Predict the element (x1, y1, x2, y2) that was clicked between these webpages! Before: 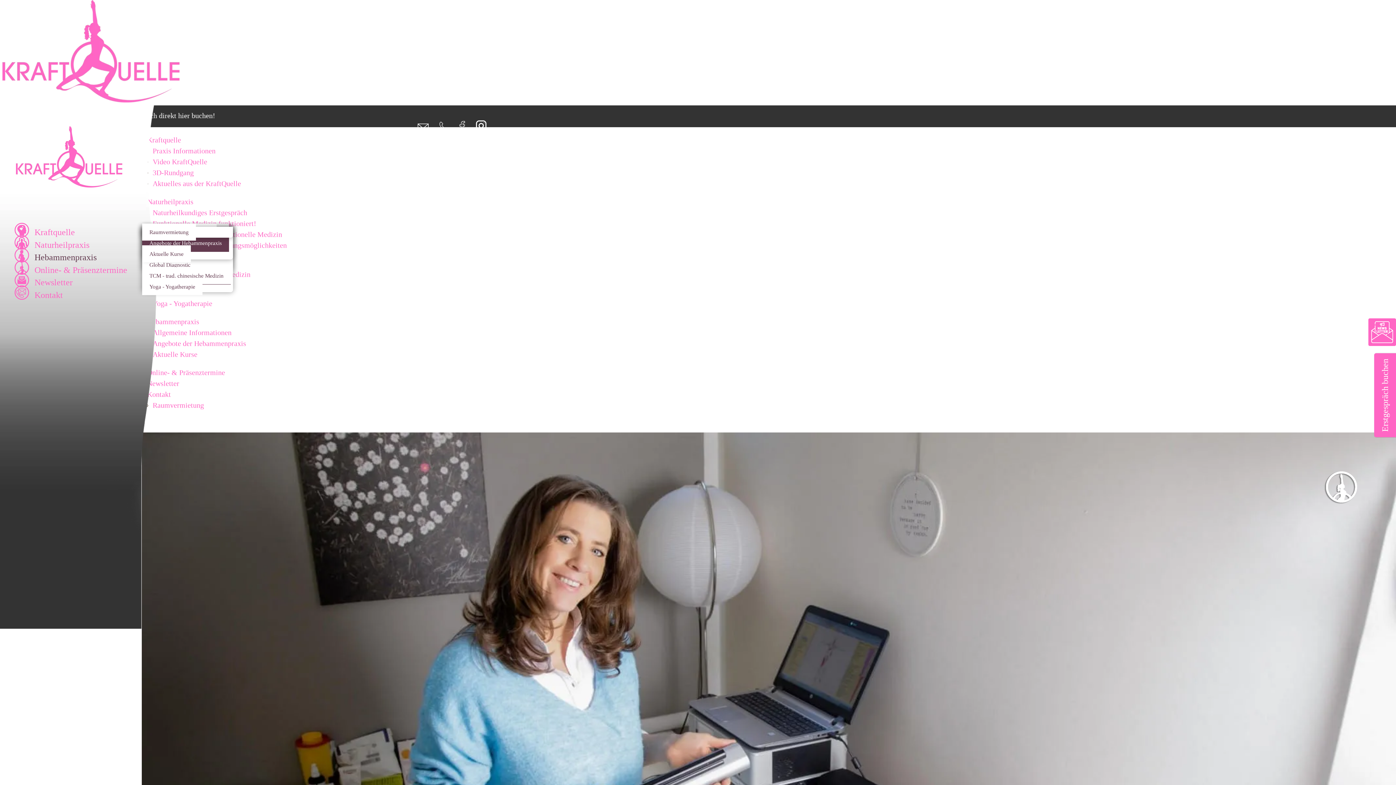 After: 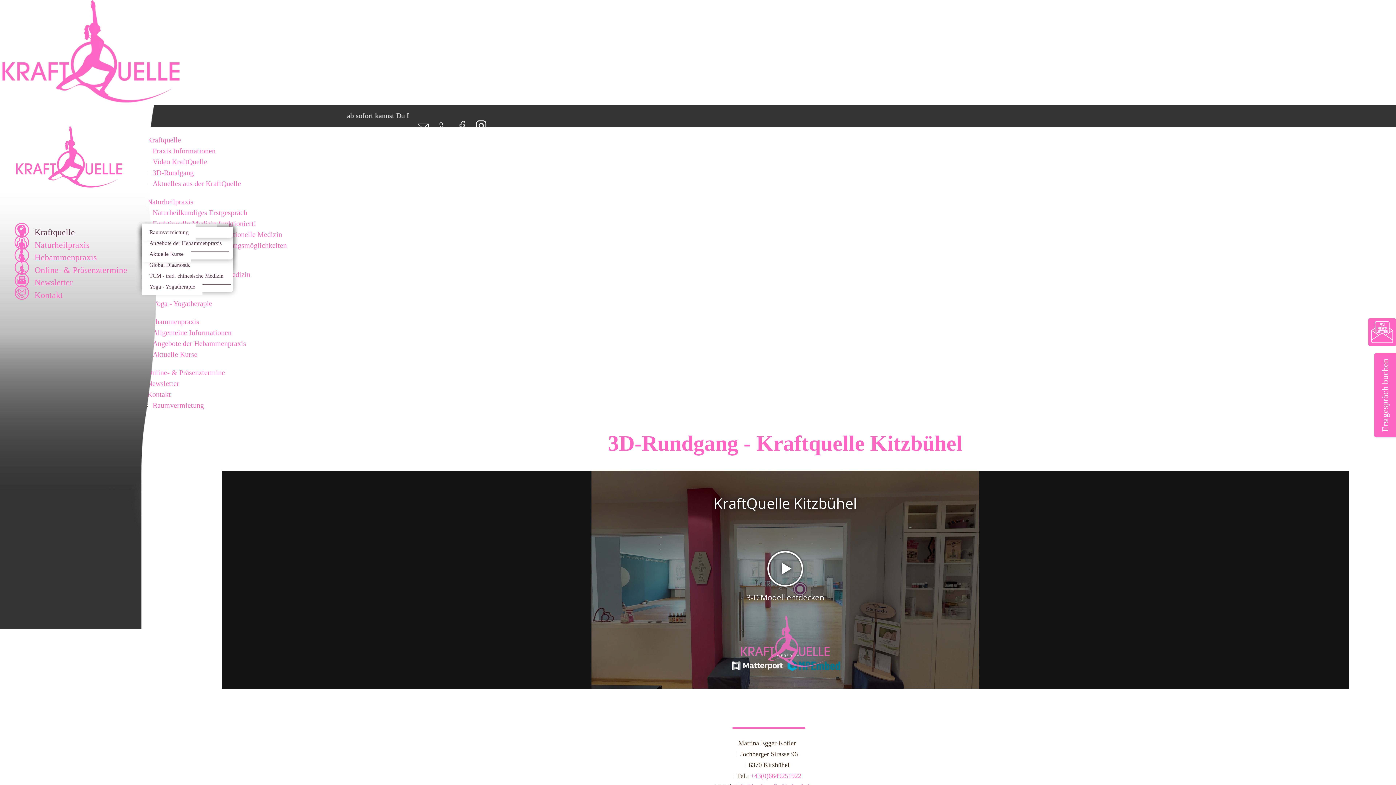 Action: label: 3D-Rundgang bbox: (152, 168, 193, 176)